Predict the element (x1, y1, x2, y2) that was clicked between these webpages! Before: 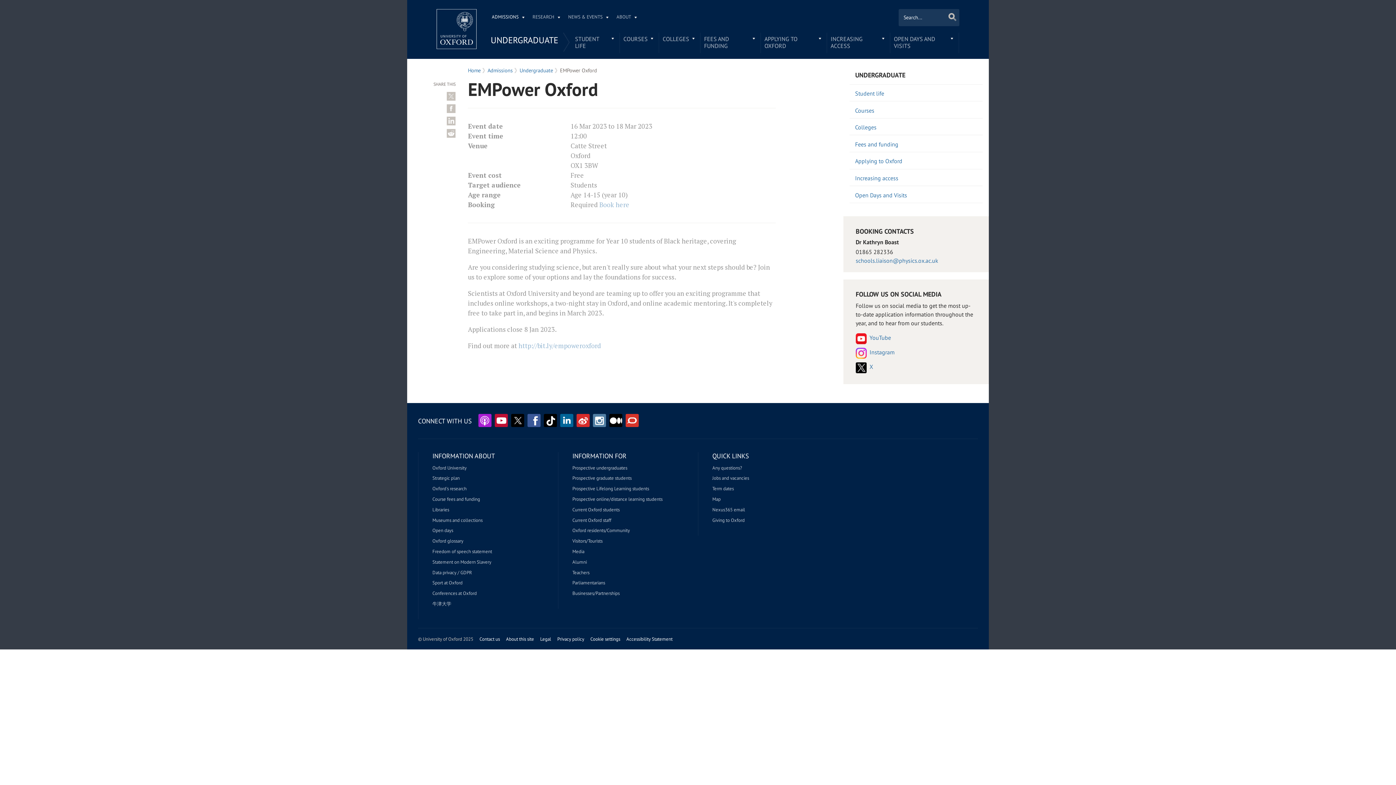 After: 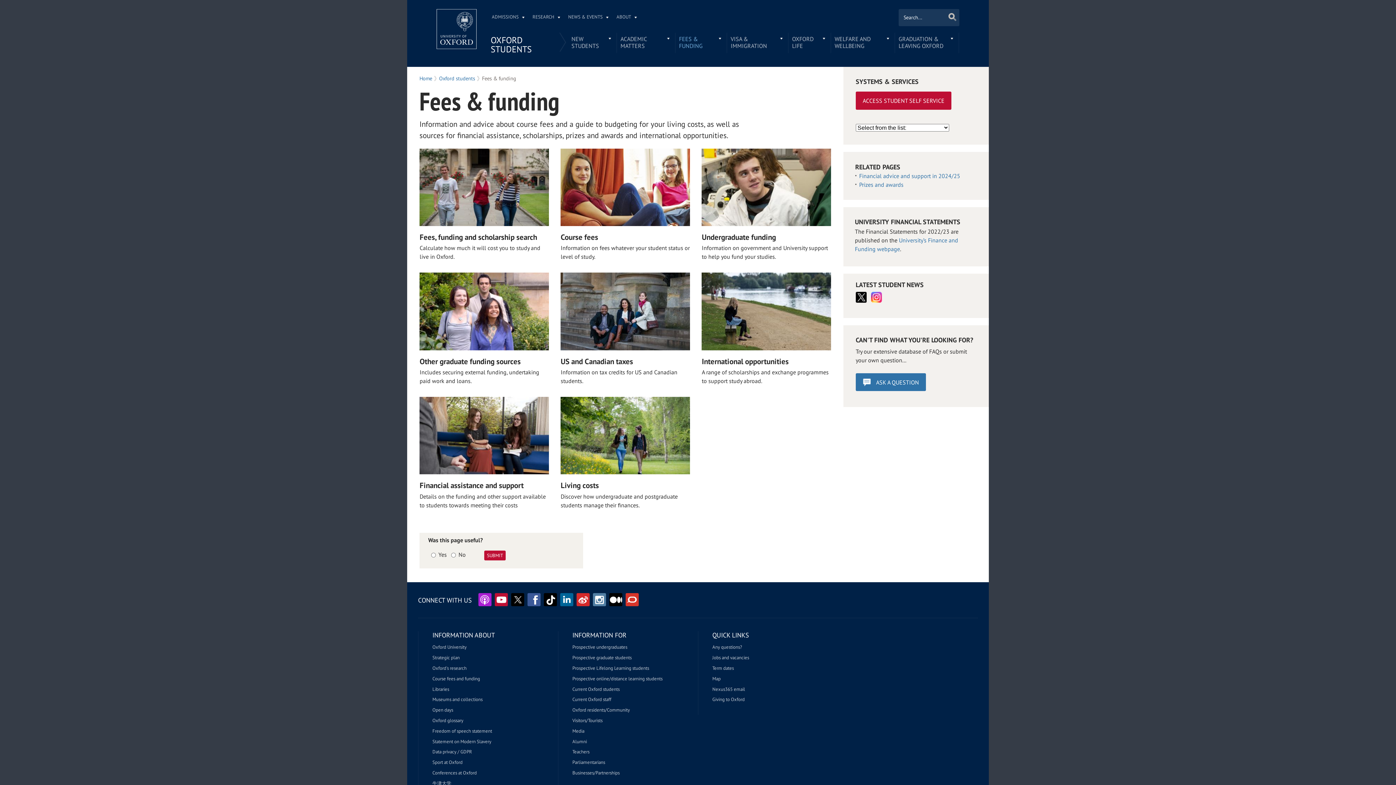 Action: bbox: (432, 496, 480, 502) label: Course fees and funding